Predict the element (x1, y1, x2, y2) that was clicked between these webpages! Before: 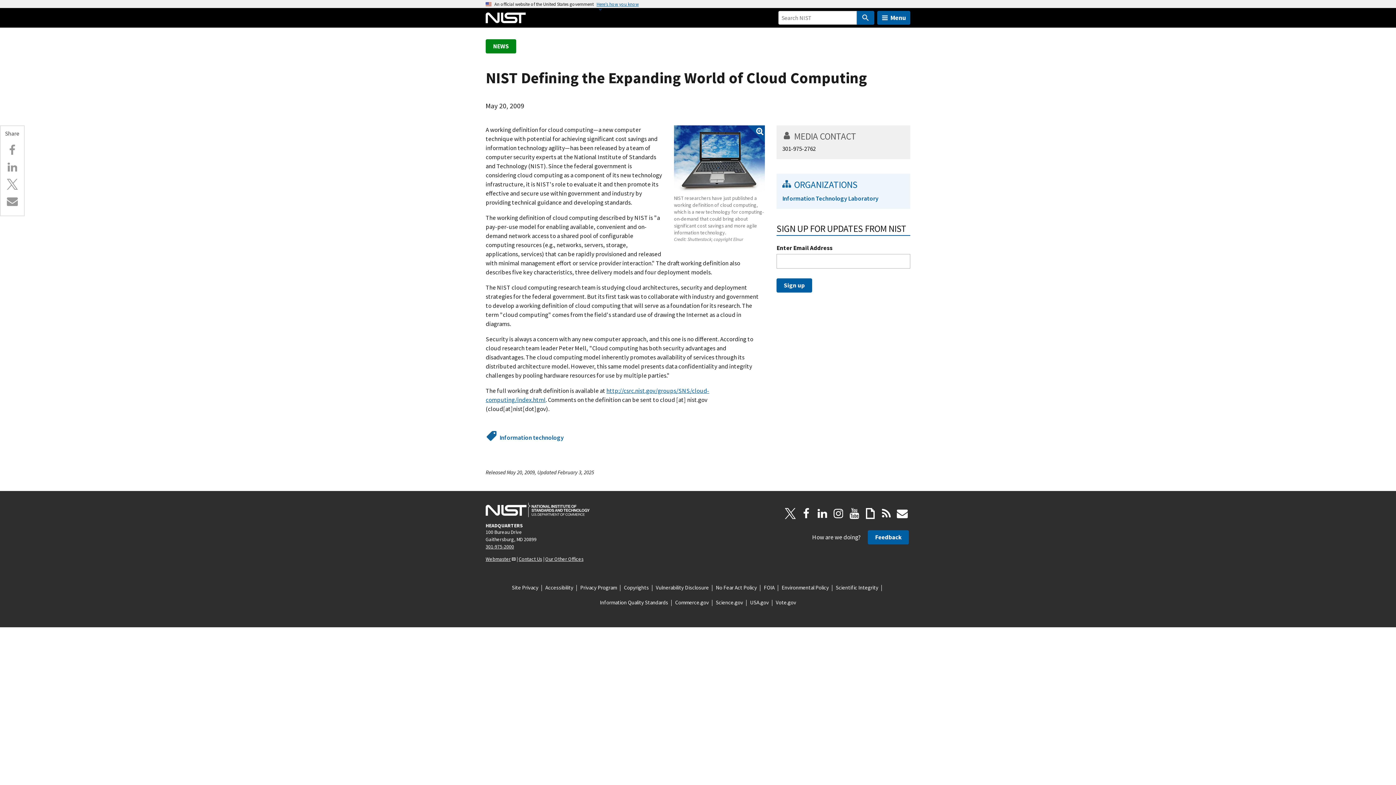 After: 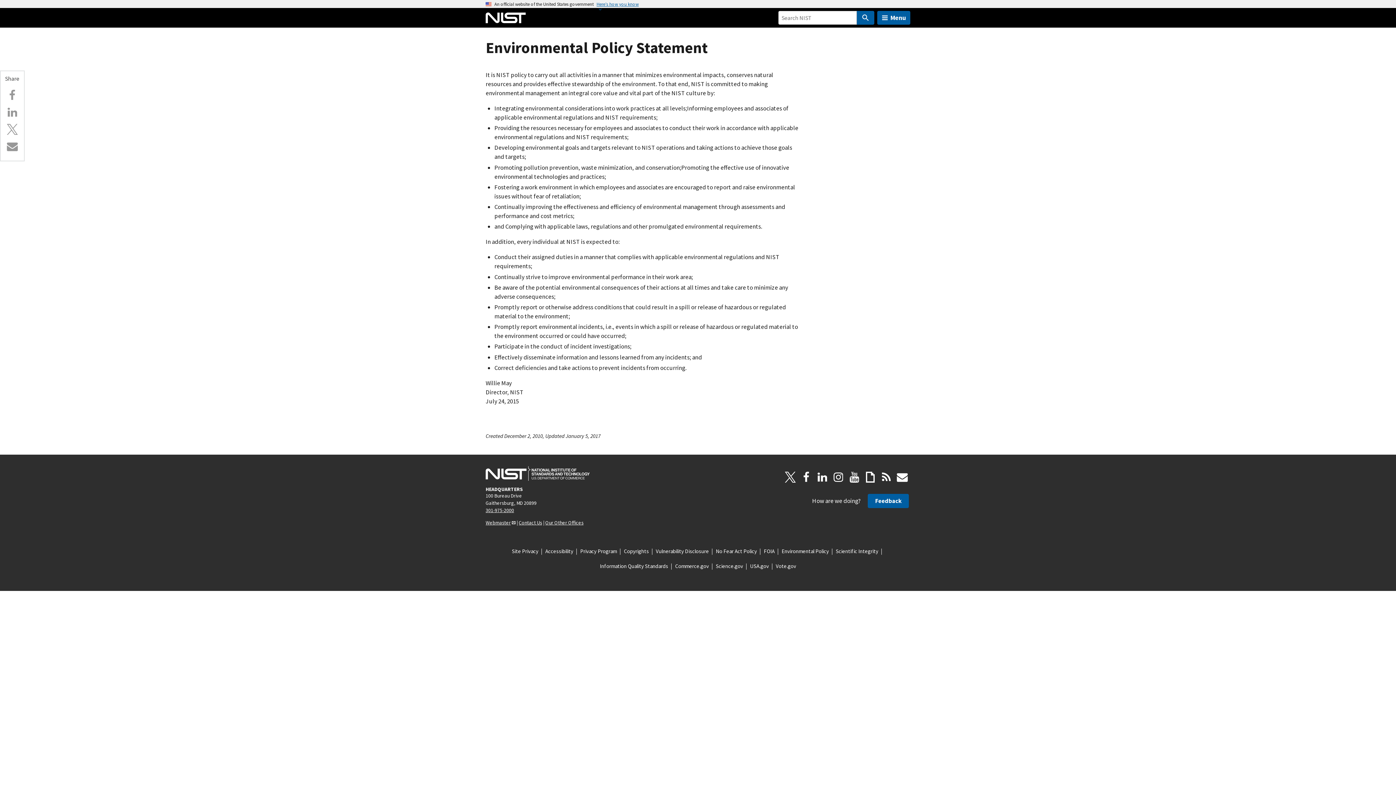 Action: bbox: (781, 583, 829, 591) label: Environmental Policy